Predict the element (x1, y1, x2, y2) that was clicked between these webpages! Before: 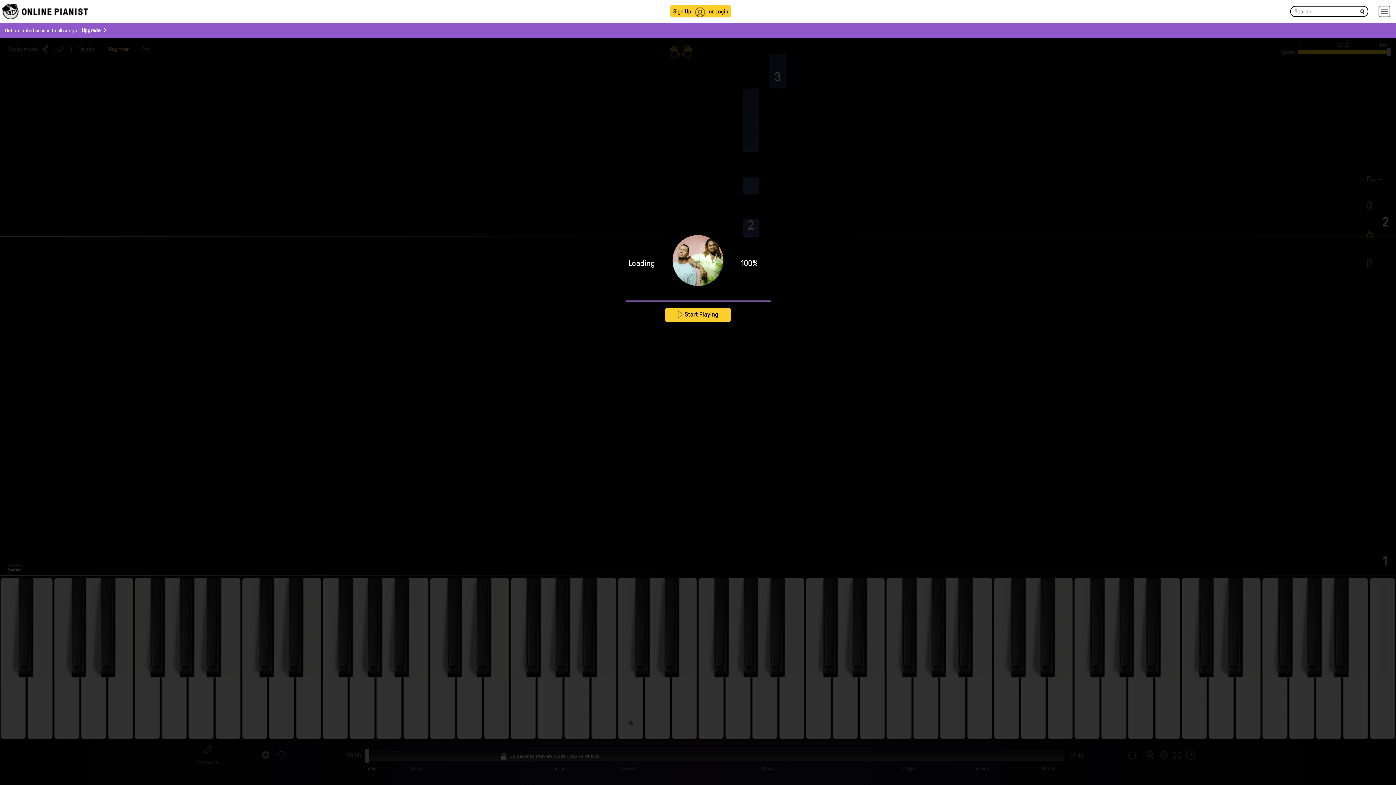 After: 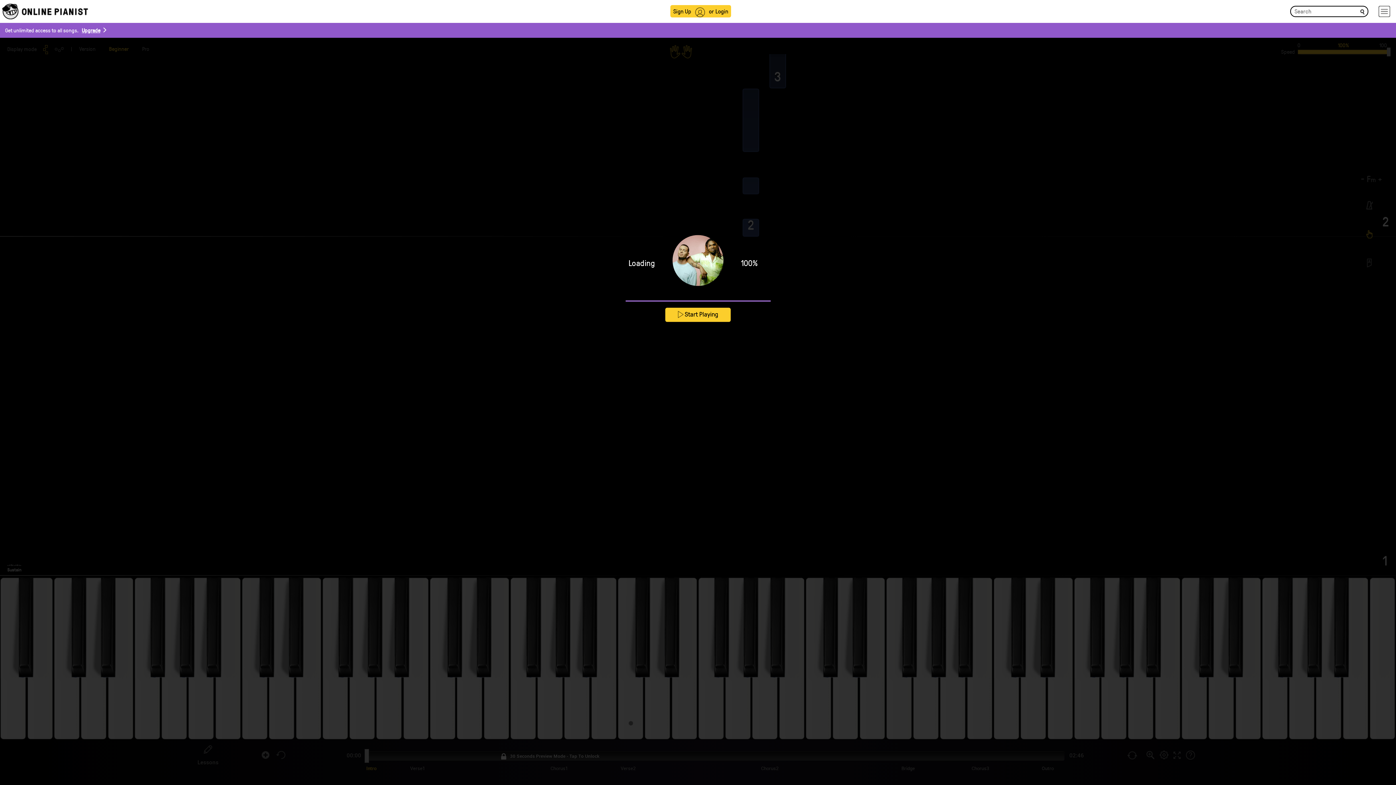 Action: bbox: (1358, 6, 1366, 15) label: search